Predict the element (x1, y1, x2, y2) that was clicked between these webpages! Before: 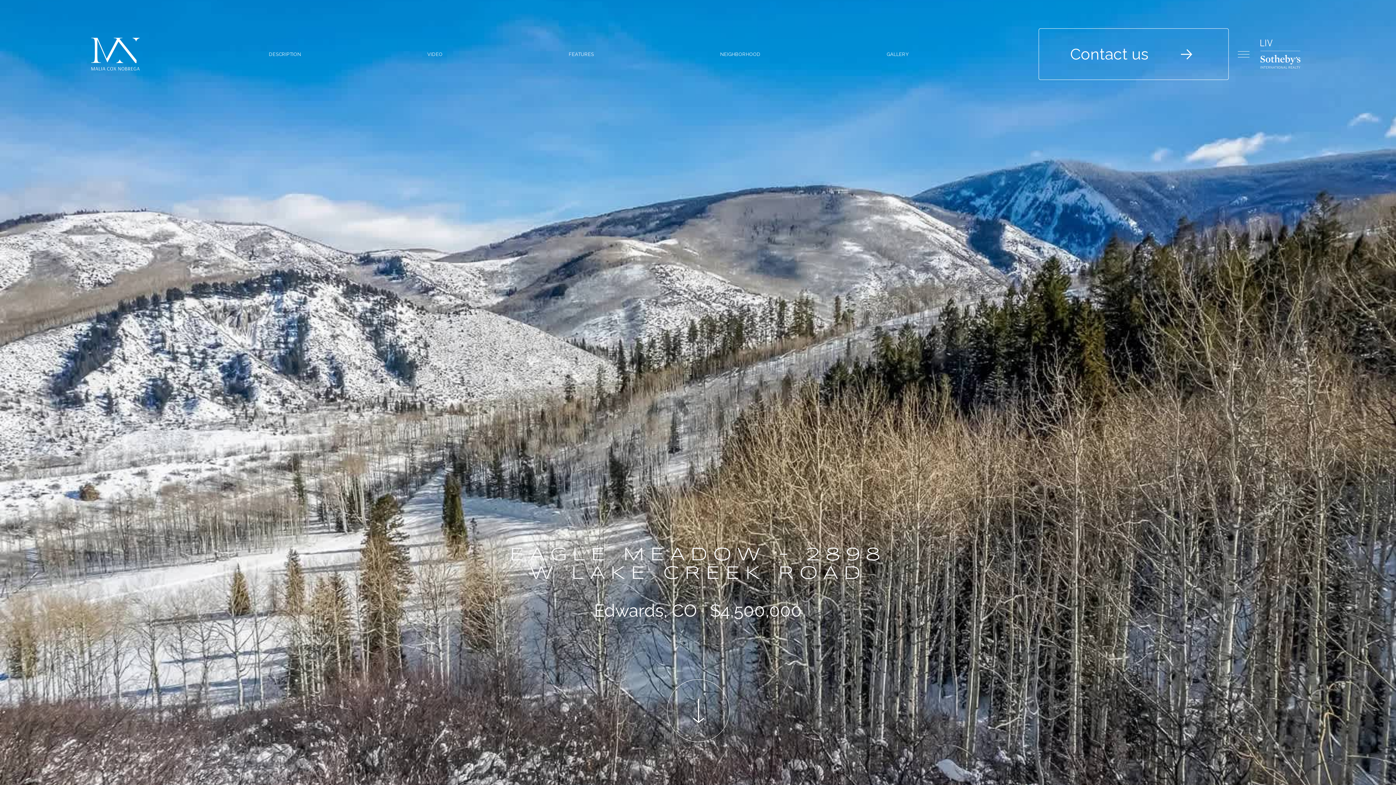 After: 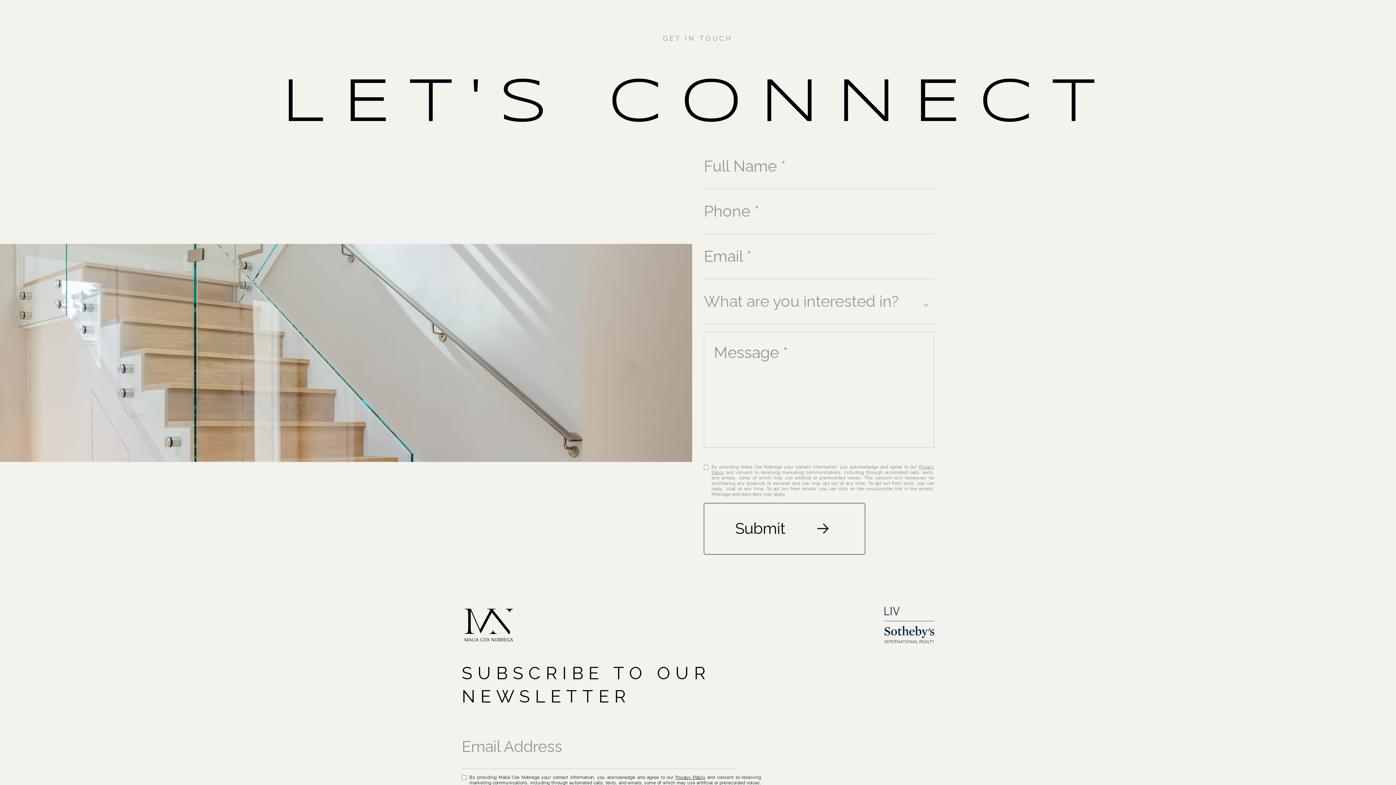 Action: bbox: (1039, 28, 1229, 80) label: Contact us 